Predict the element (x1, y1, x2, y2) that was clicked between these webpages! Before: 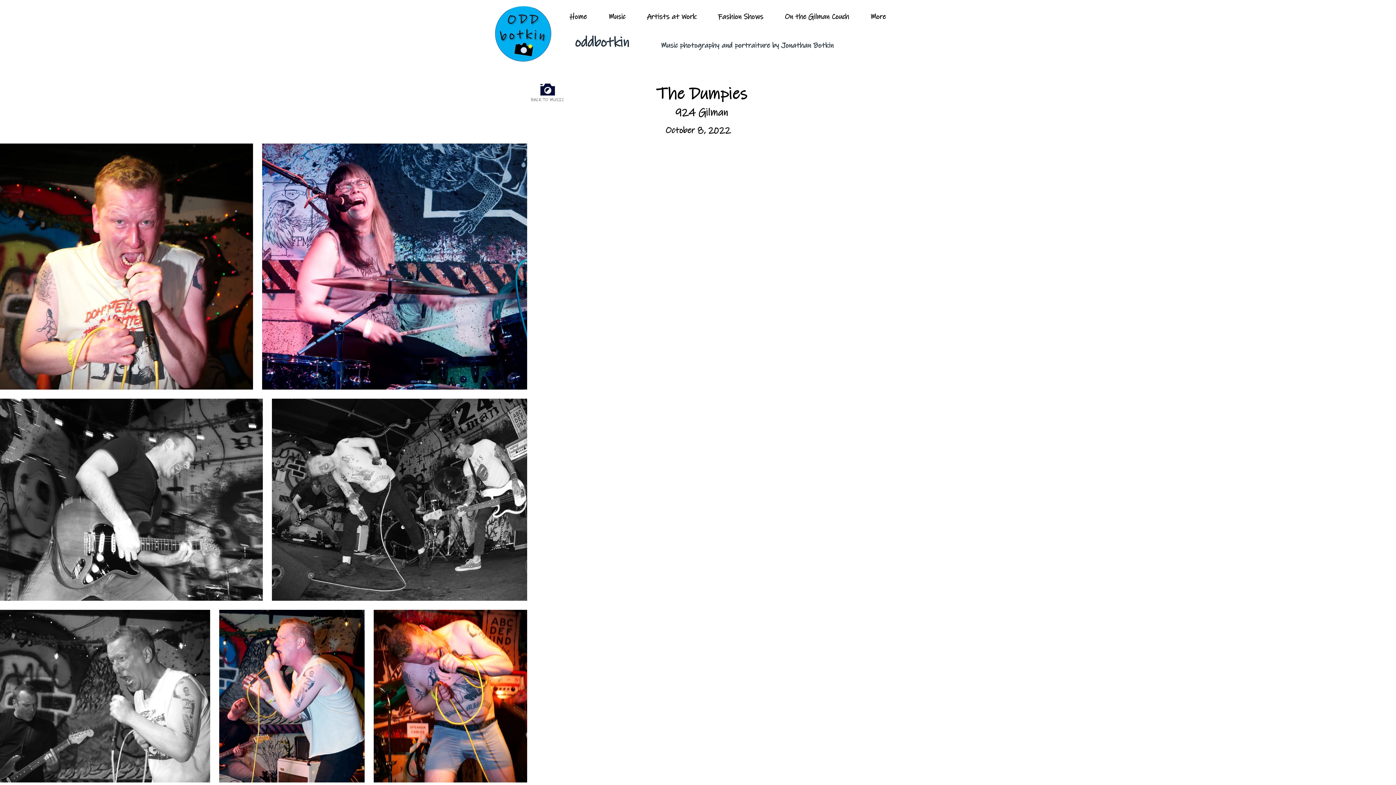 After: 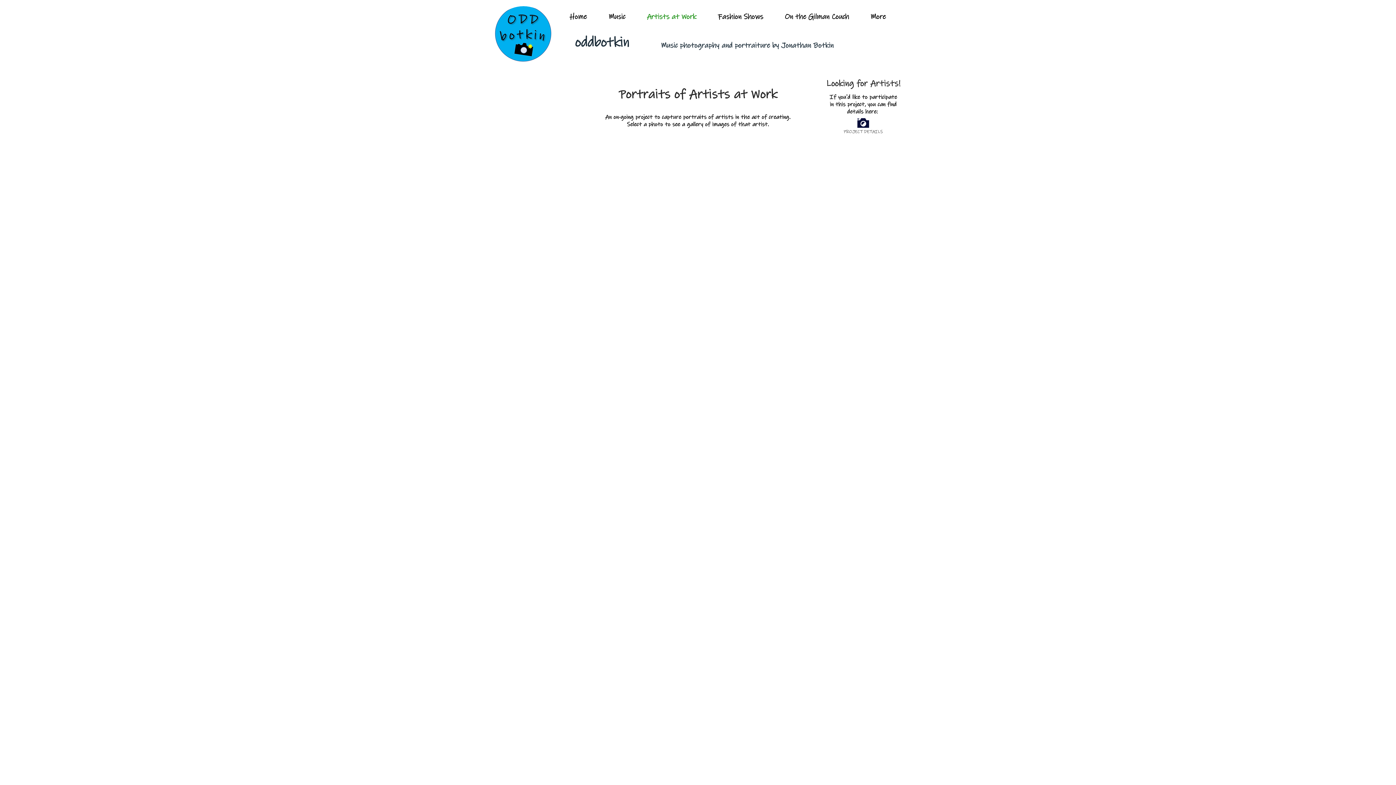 Action: bbox: (636, 12, 707, 22) label: Artists at Work